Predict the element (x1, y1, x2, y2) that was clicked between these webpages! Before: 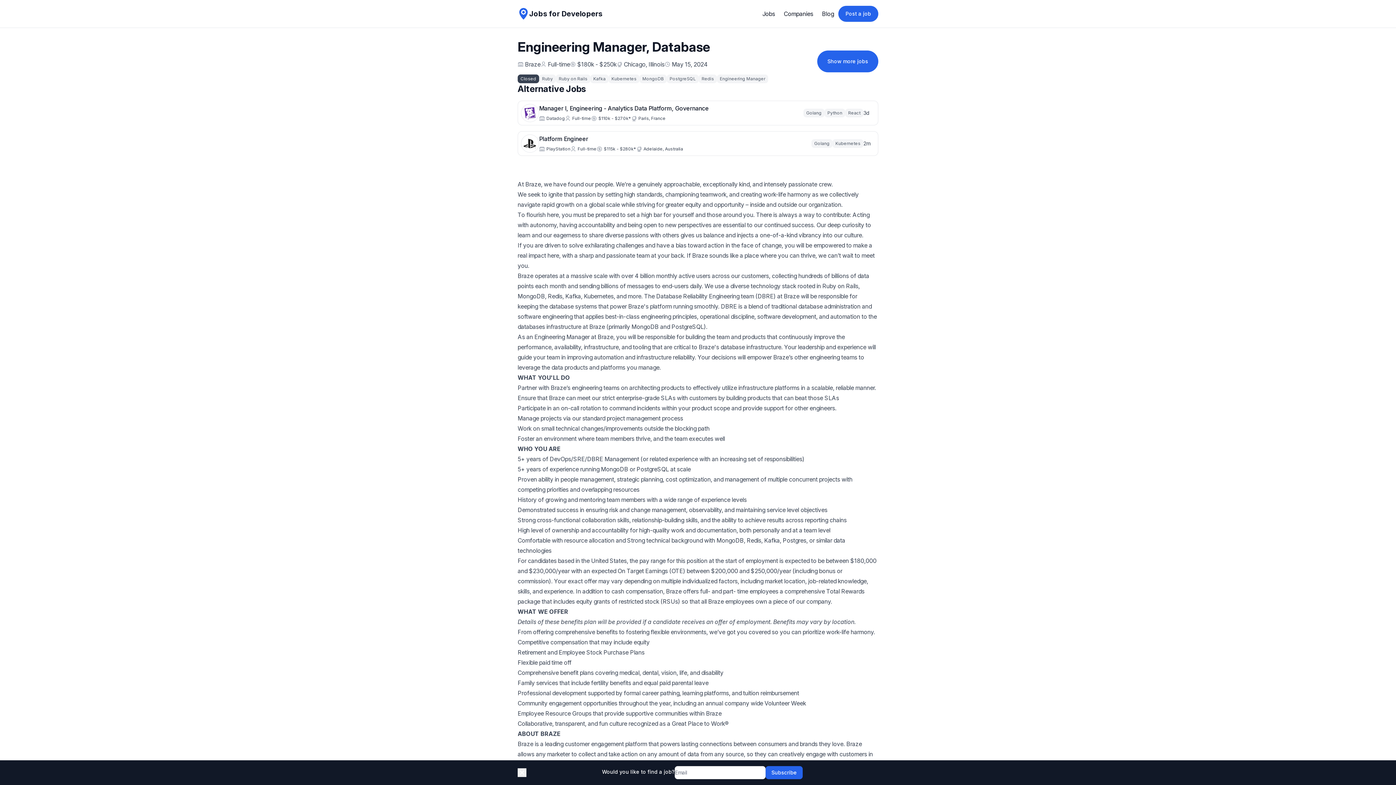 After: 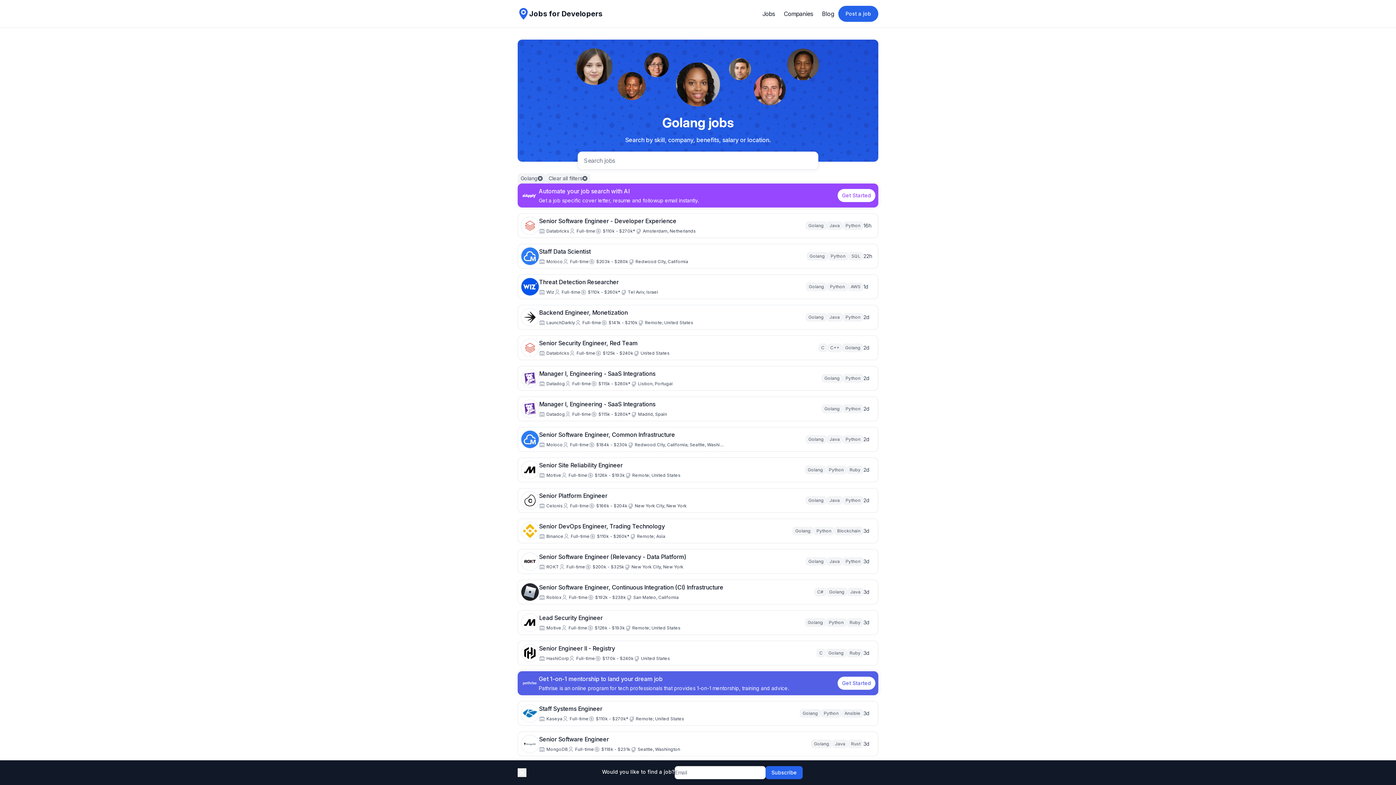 Action: bbox: (803, 108, 824, 117) label: Golang